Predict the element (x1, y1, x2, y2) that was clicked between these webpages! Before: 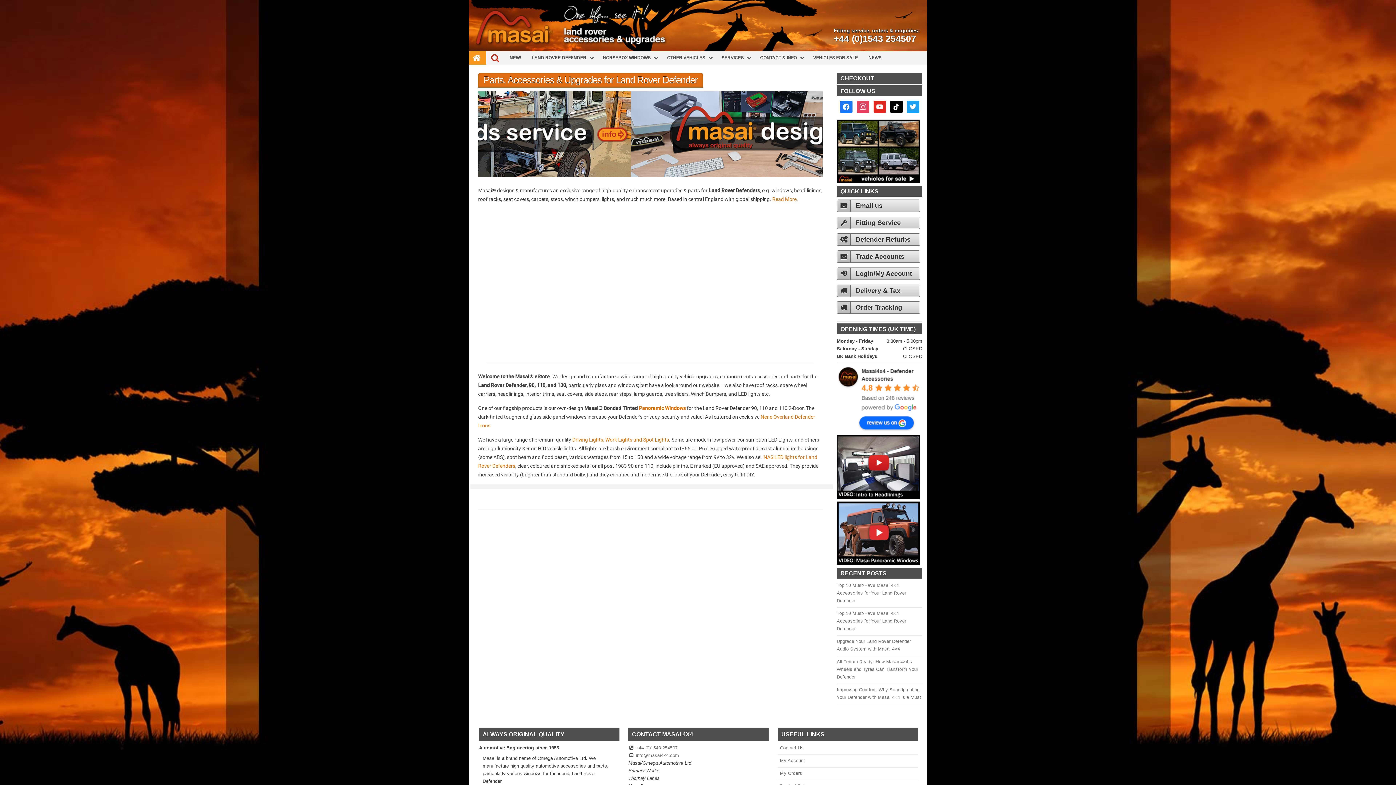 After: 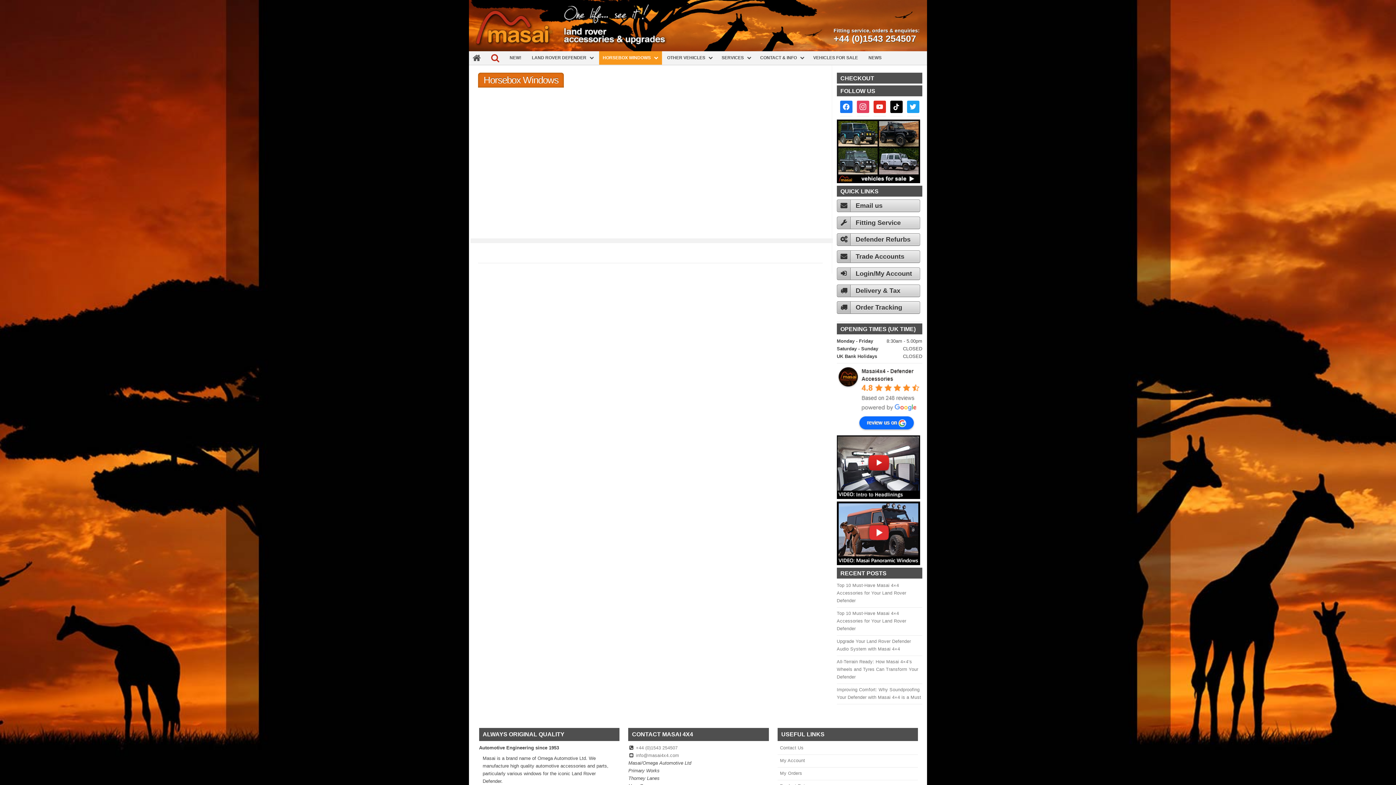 Action: bbox: (599, 51, 662, 64) label: HORSEBOX WINDOWS